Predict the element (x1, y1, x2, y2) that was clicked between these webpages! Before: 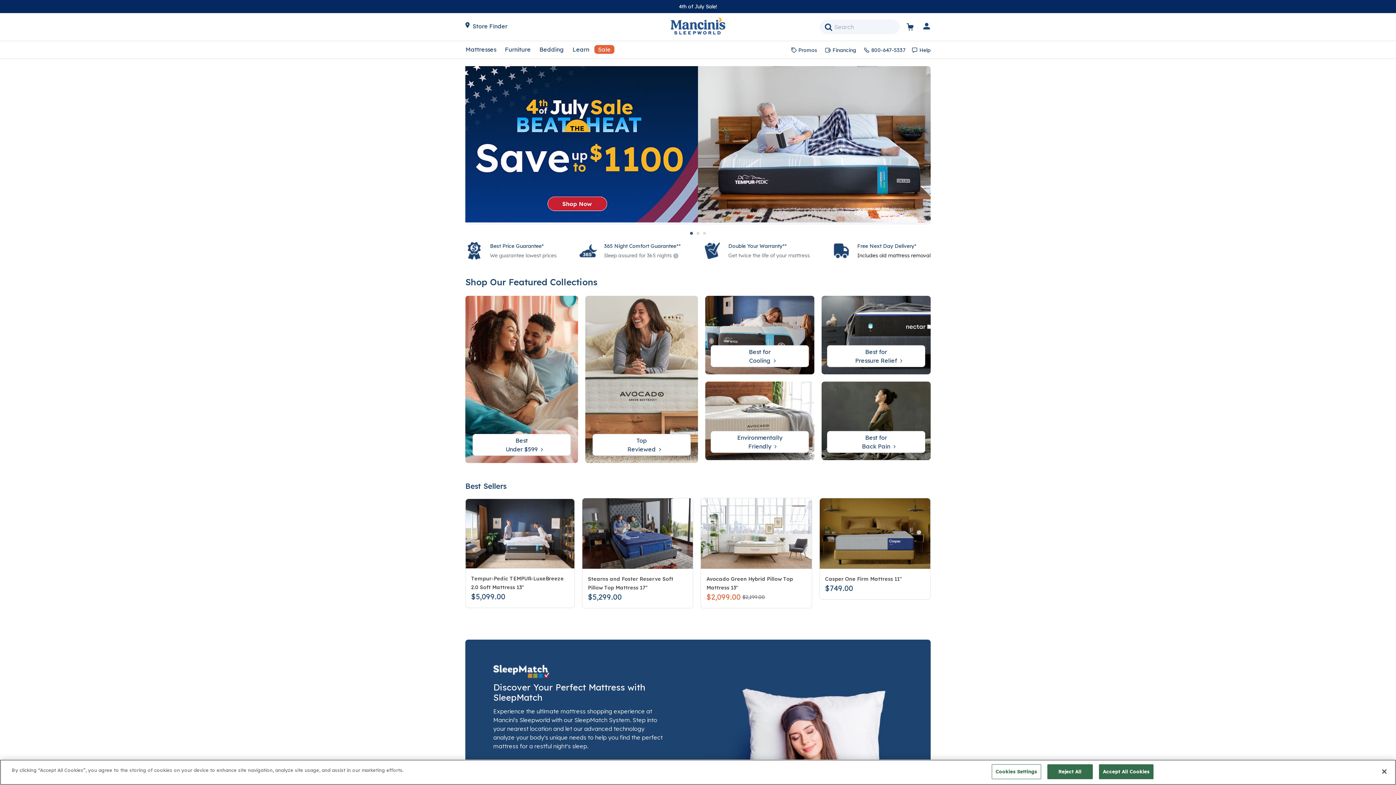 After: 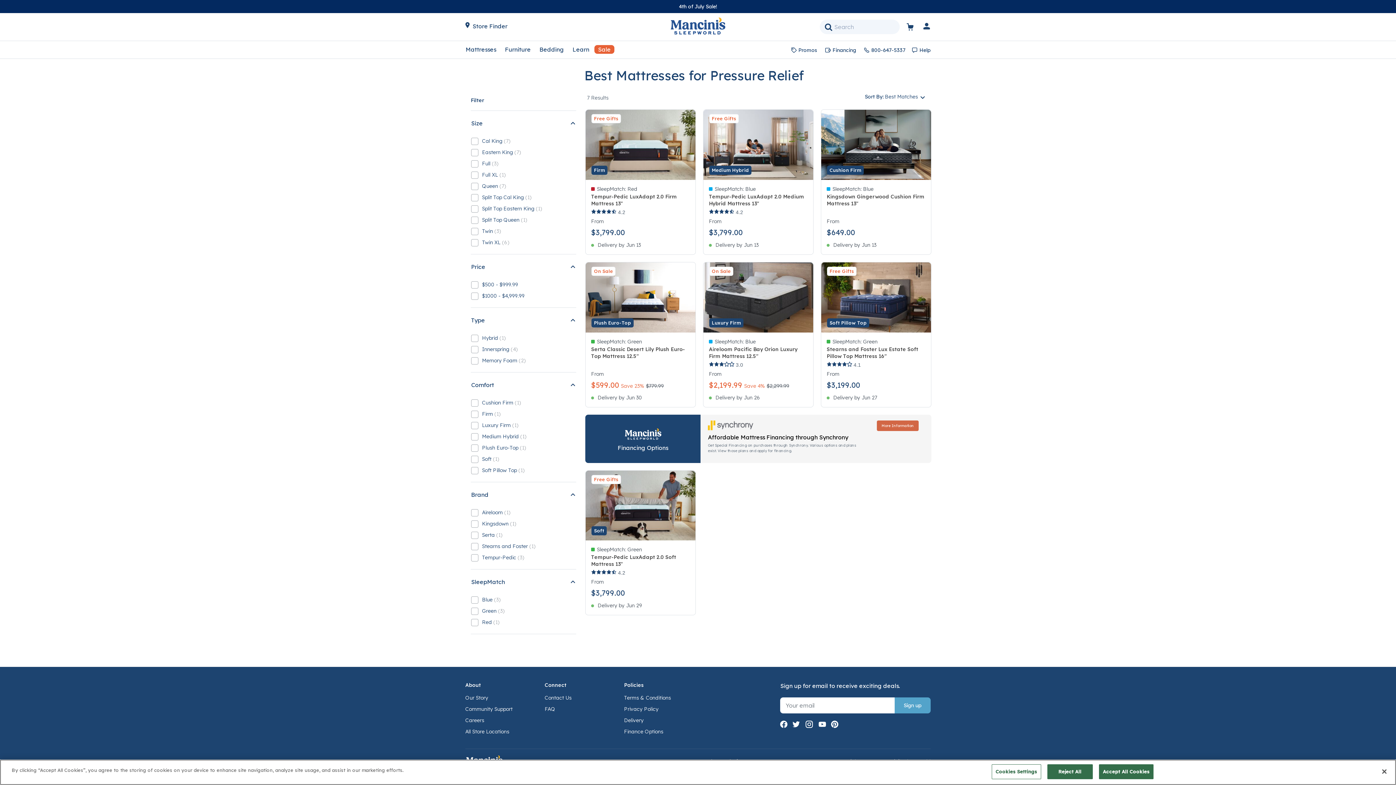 Action: bbox: (827, 345, 925, 367) label: Best for
Pressure Relief 